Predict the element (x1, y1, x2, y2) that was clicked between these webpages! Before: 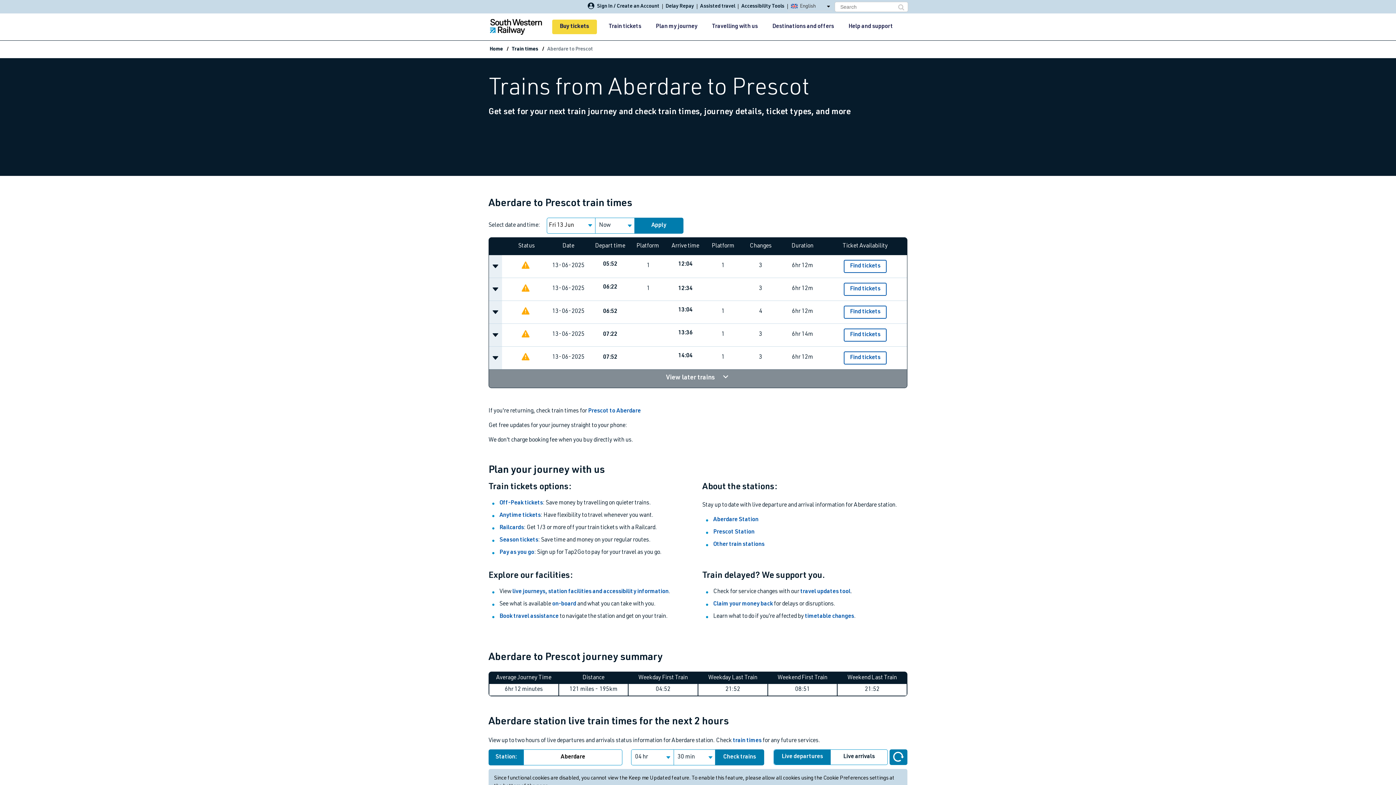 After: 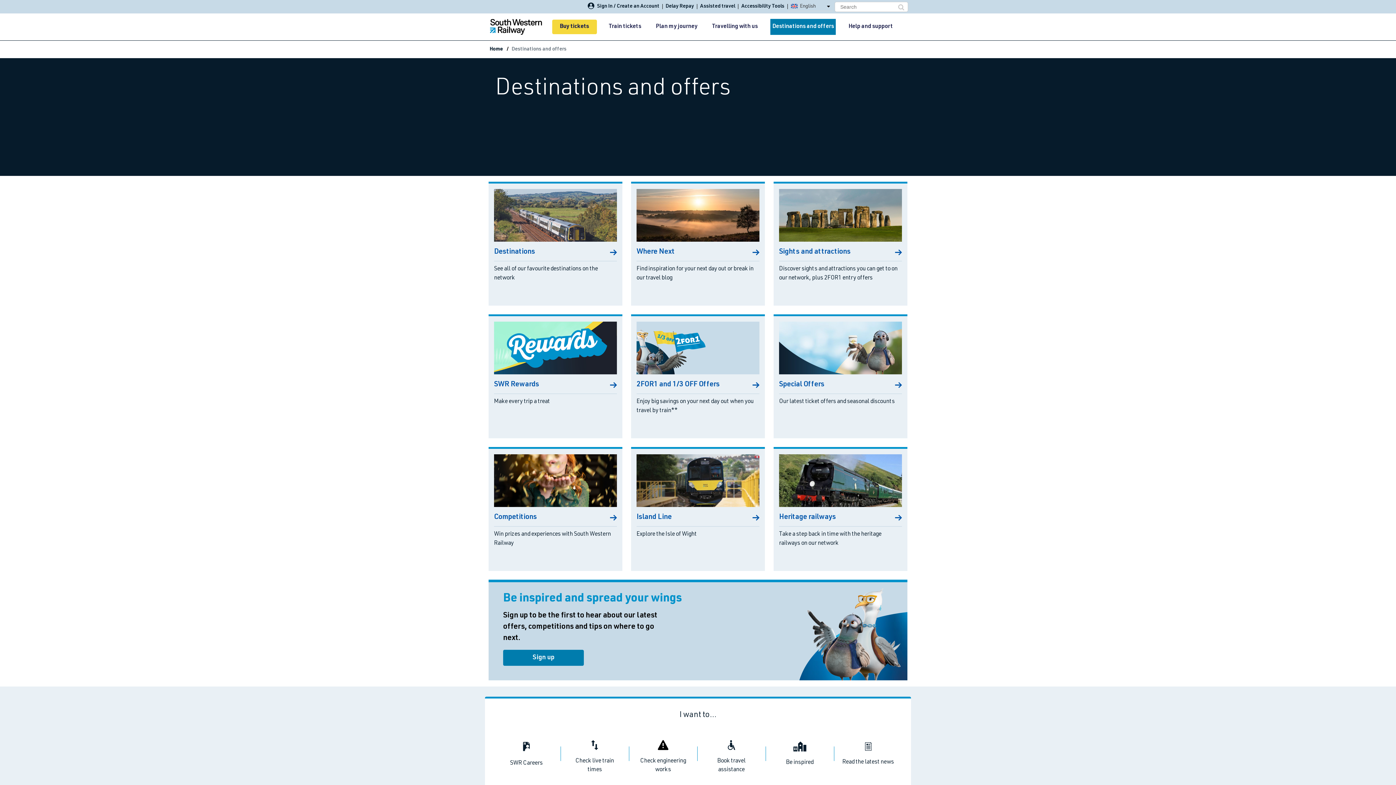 Action: label: Destinations and offers bbox: (770, 18, 836, 34)